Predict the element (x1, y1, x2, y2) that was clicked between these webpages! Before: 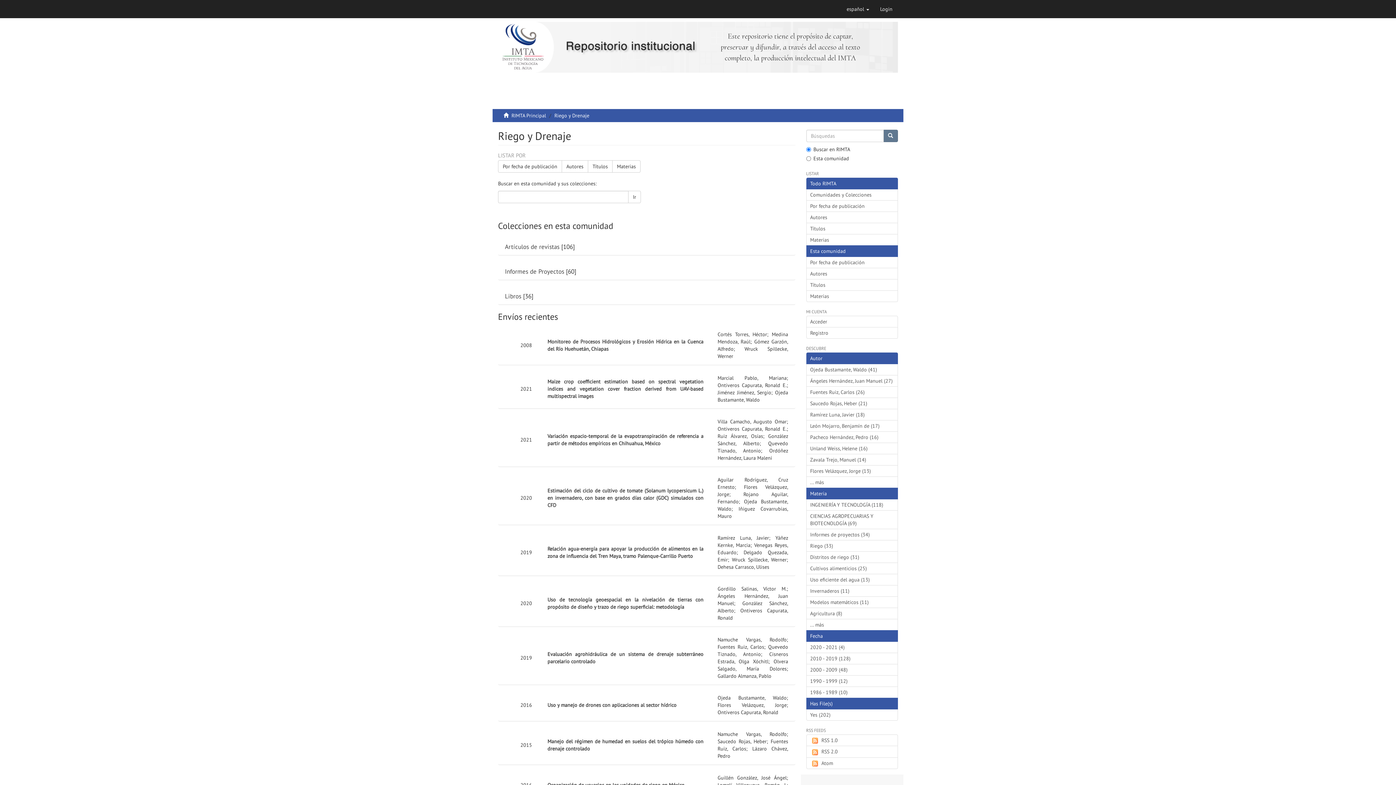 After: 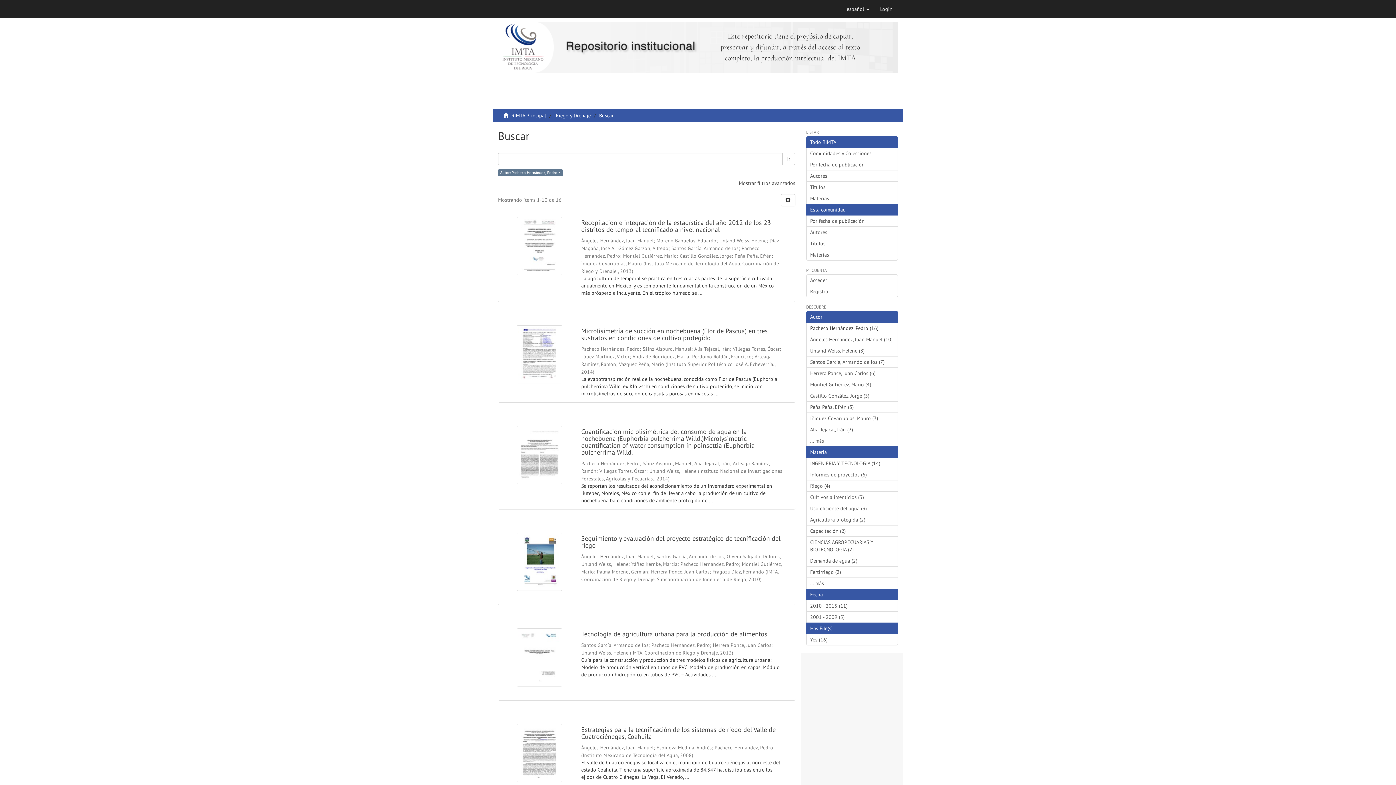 Action: label: Pacheco Hernández, Pedro (16) bbox: (806, 431, 898, 443)